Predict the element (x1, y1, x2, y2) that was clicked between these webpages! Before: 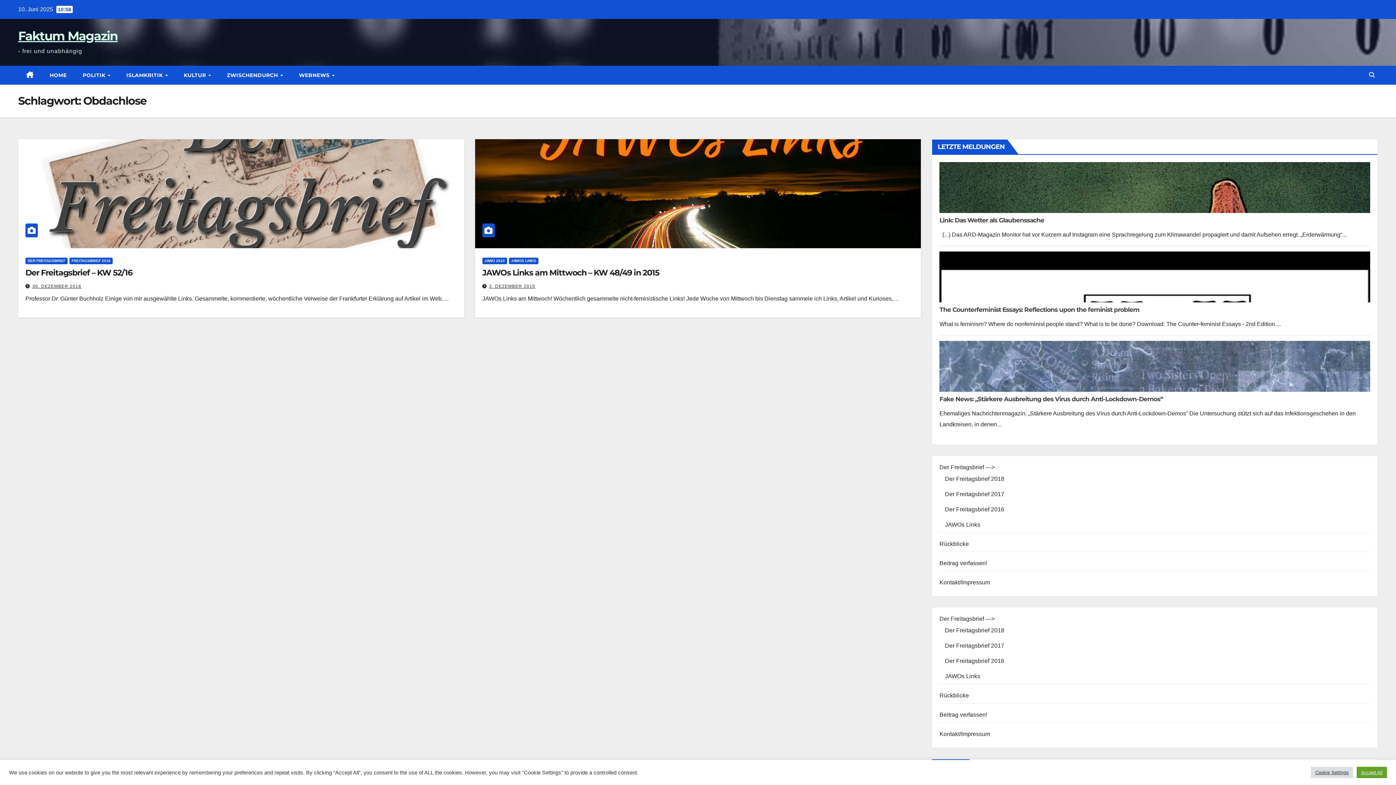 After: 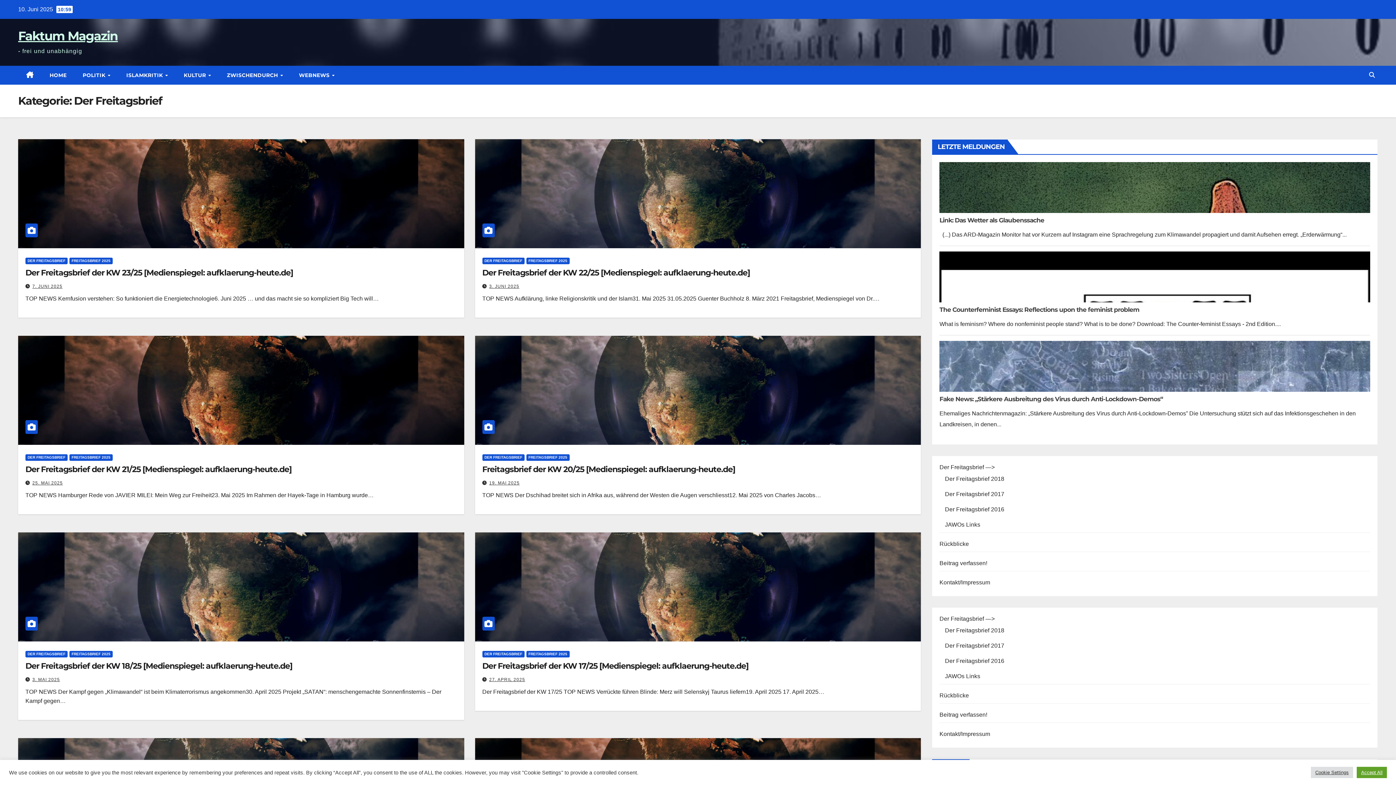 Action: bbox: (939, 616, 995, 622) label: Der Freitagsbrief —>